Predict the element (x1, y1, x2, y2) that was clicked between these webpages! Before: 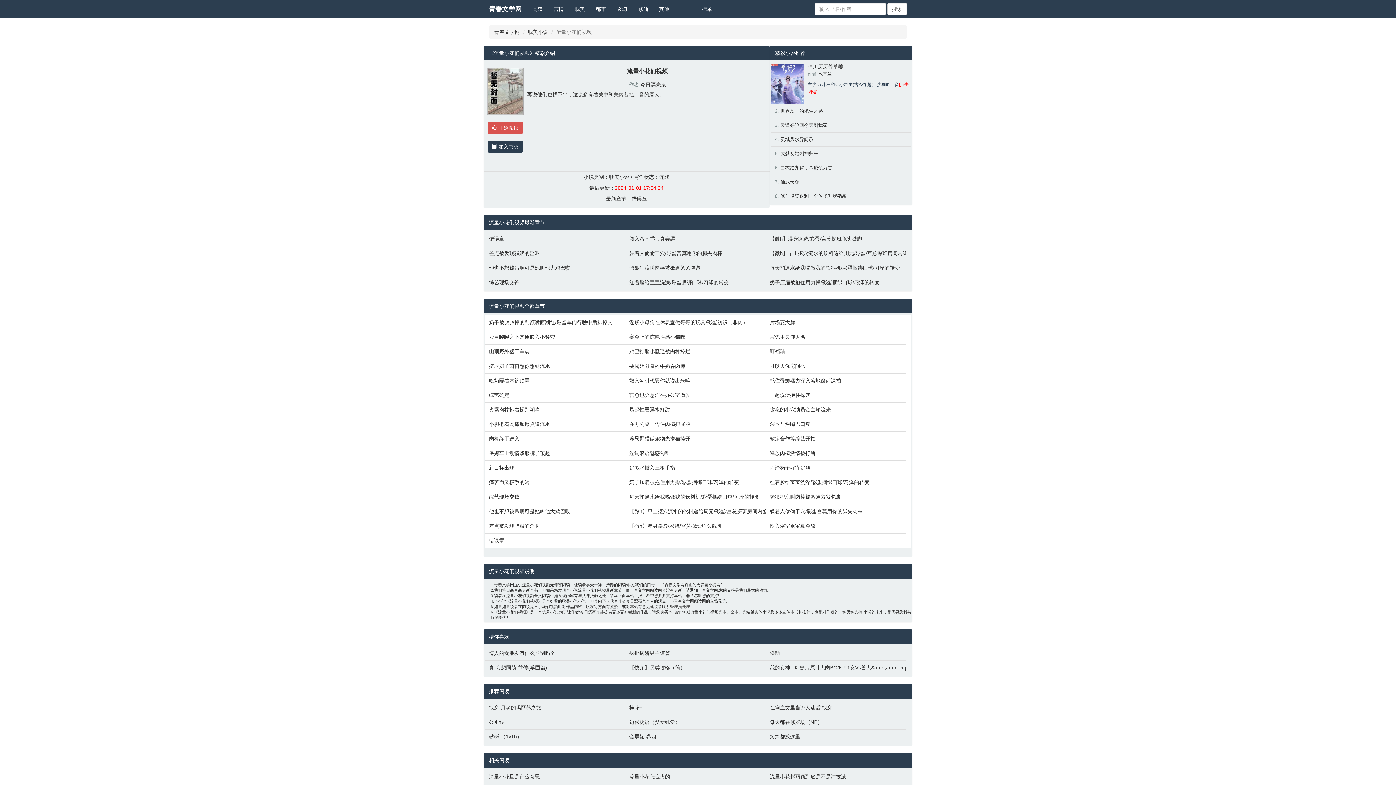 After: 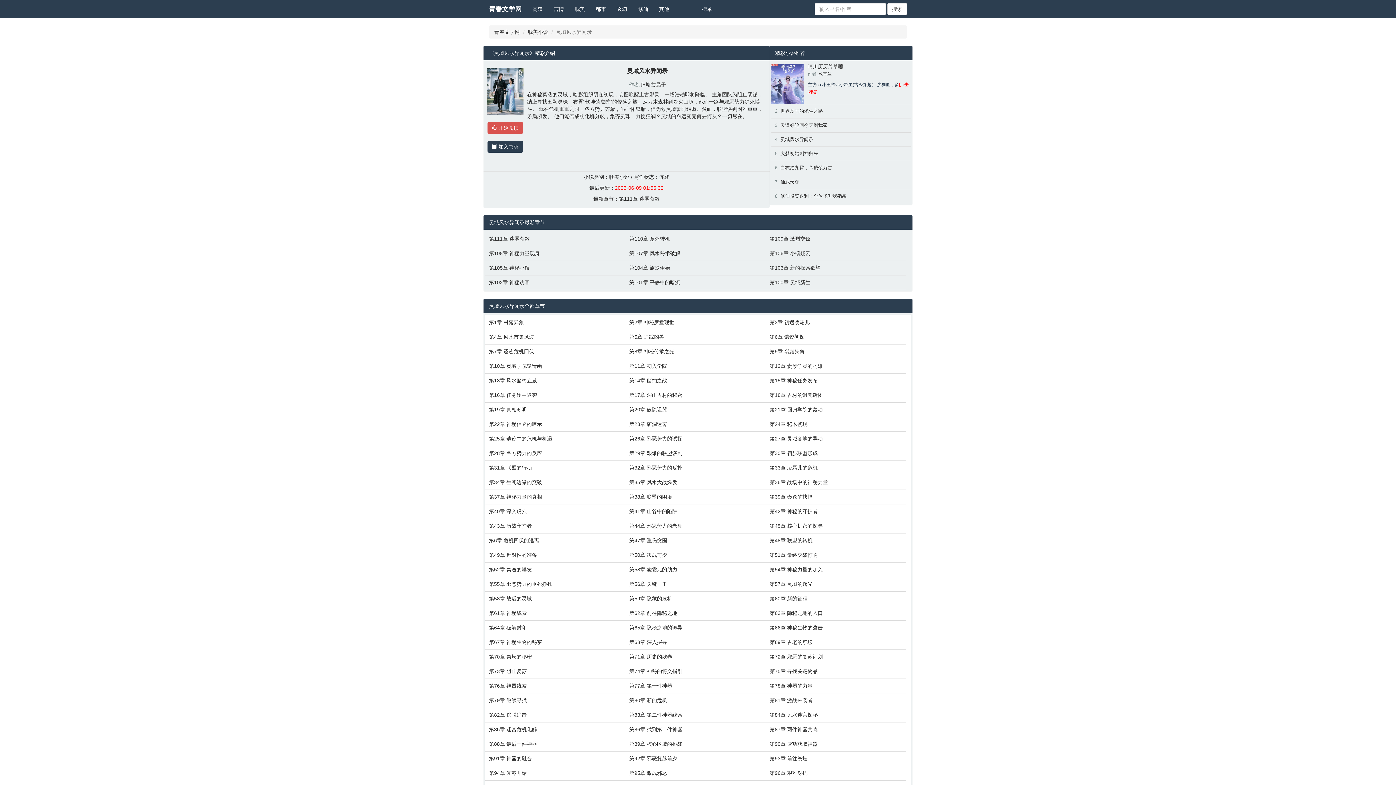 Action: label: 灵域风水异闻录 bbox: (780, 136, 813, 142)